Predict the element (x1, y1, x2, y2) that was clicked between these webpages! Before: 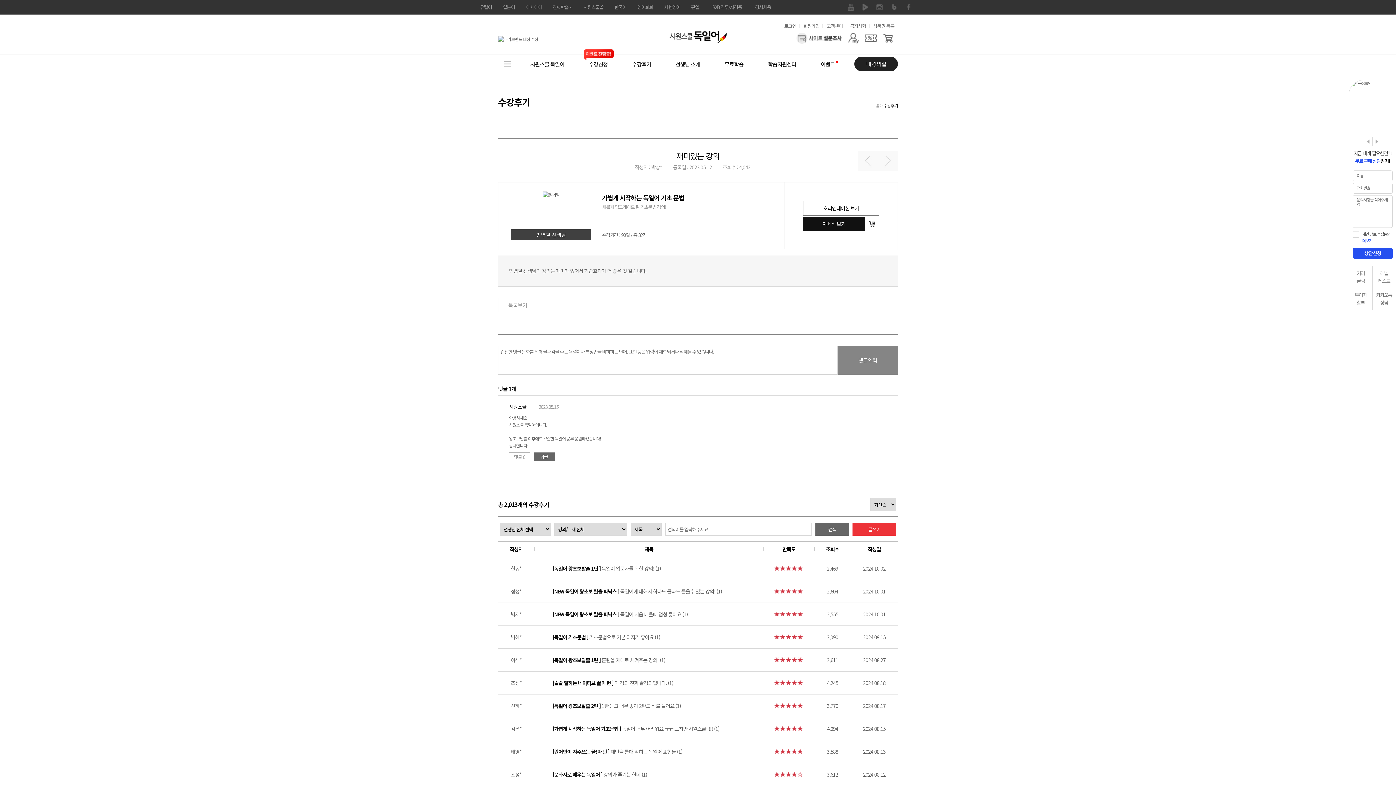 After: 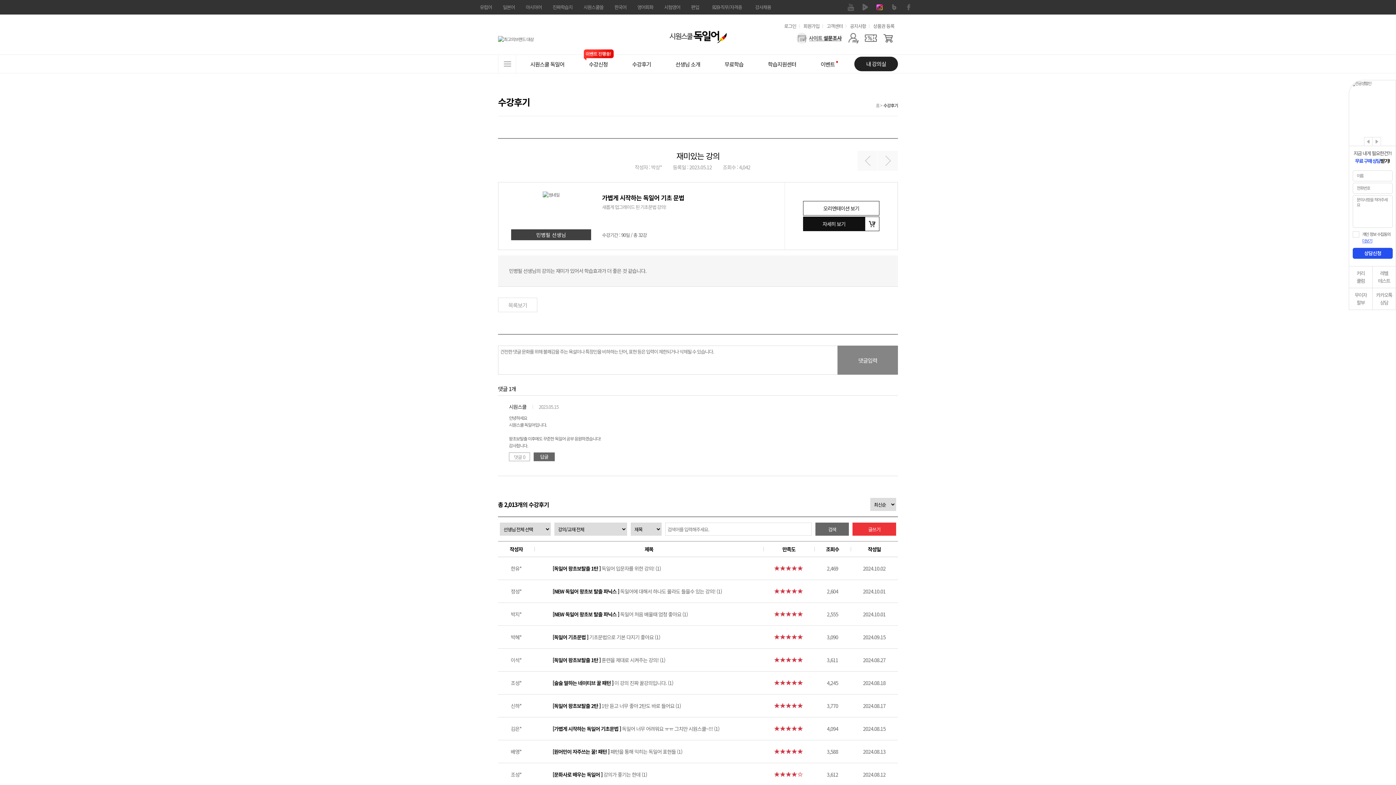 Action: bbox: (872, 0, 887, 14) label: 인스타그램